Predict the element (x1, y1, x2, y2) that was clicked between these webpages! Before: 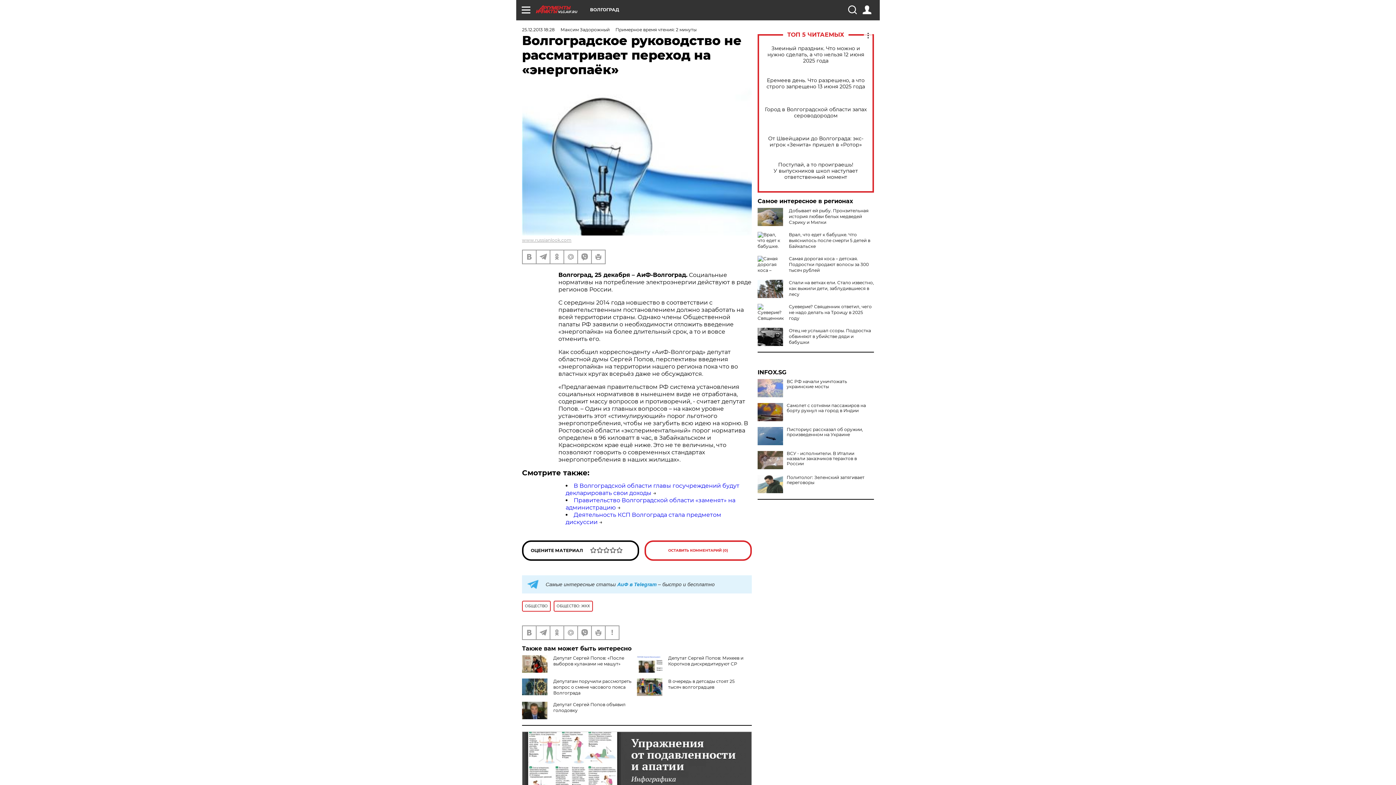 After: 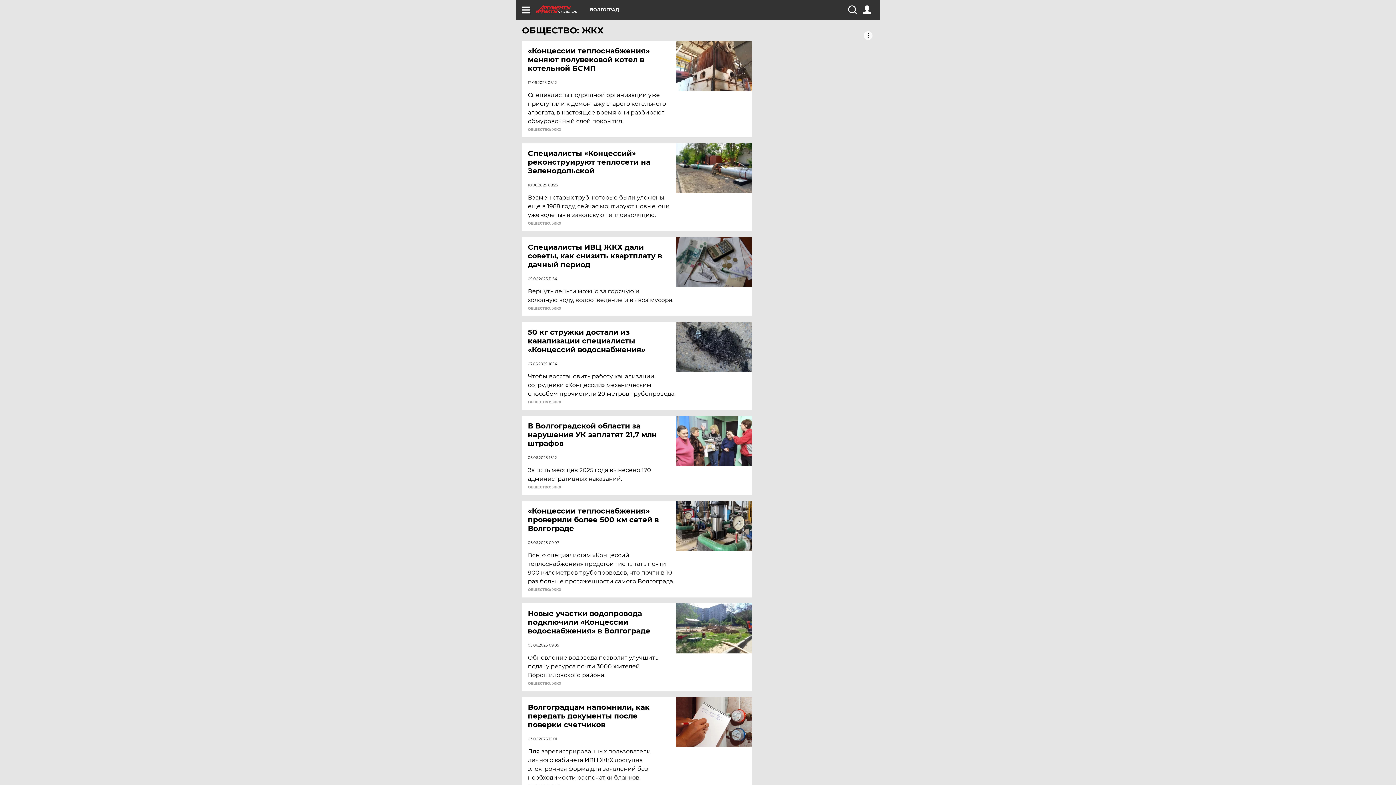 Action: label: ОБЩЕСТВО: ЖКХ bbox: (553, 601, 593, 611)